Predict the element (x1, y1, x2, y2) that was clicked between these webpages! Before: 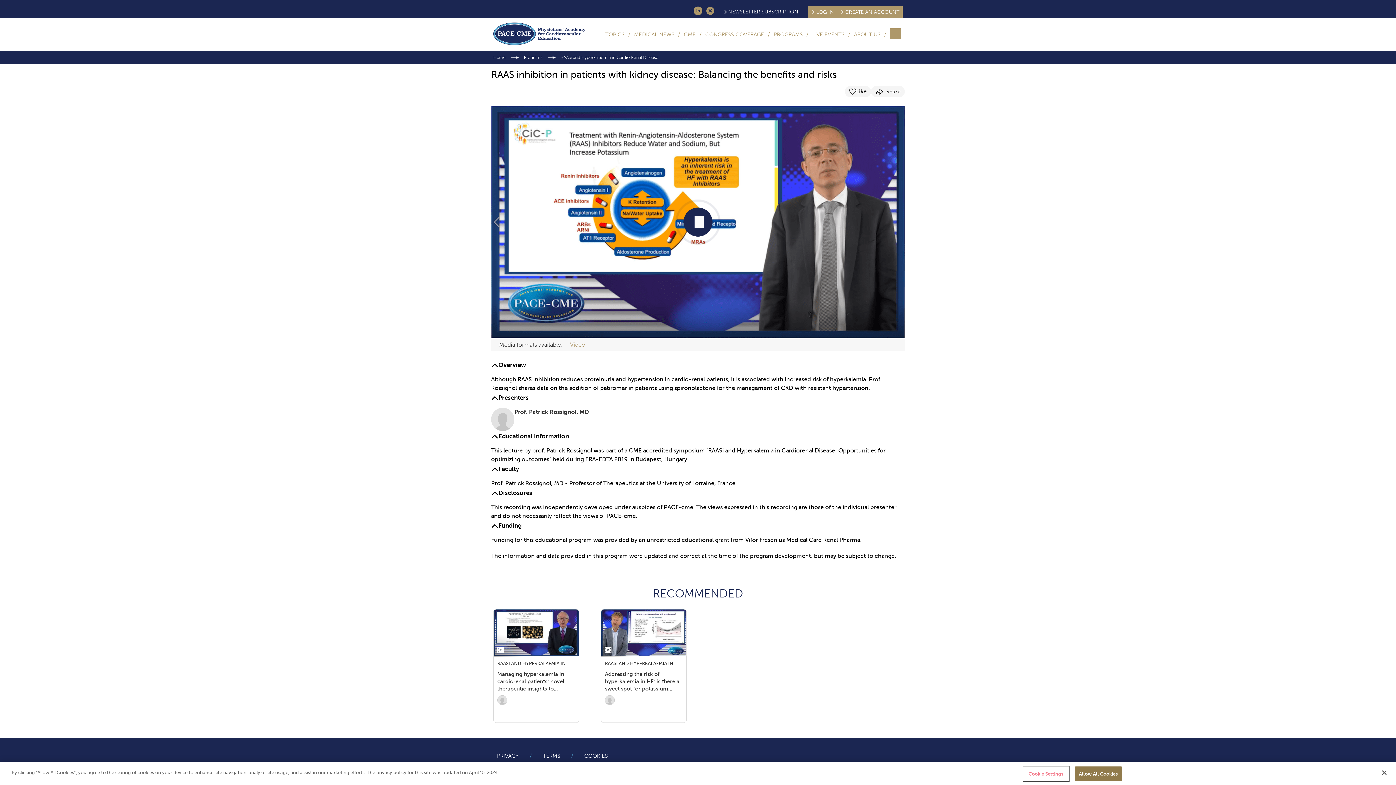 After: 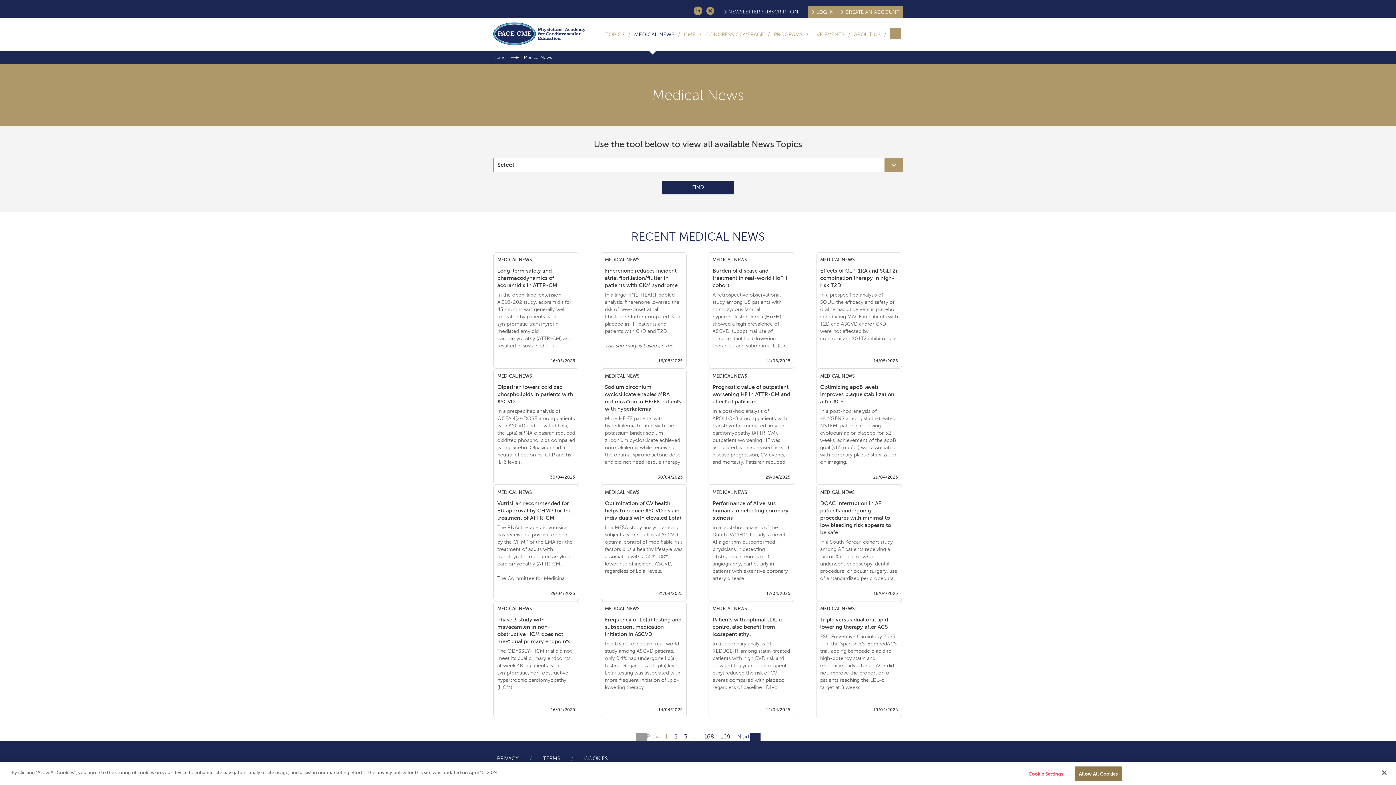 Action: bbox: (632, 31, 676, 37) label: MEDICAL NEWS